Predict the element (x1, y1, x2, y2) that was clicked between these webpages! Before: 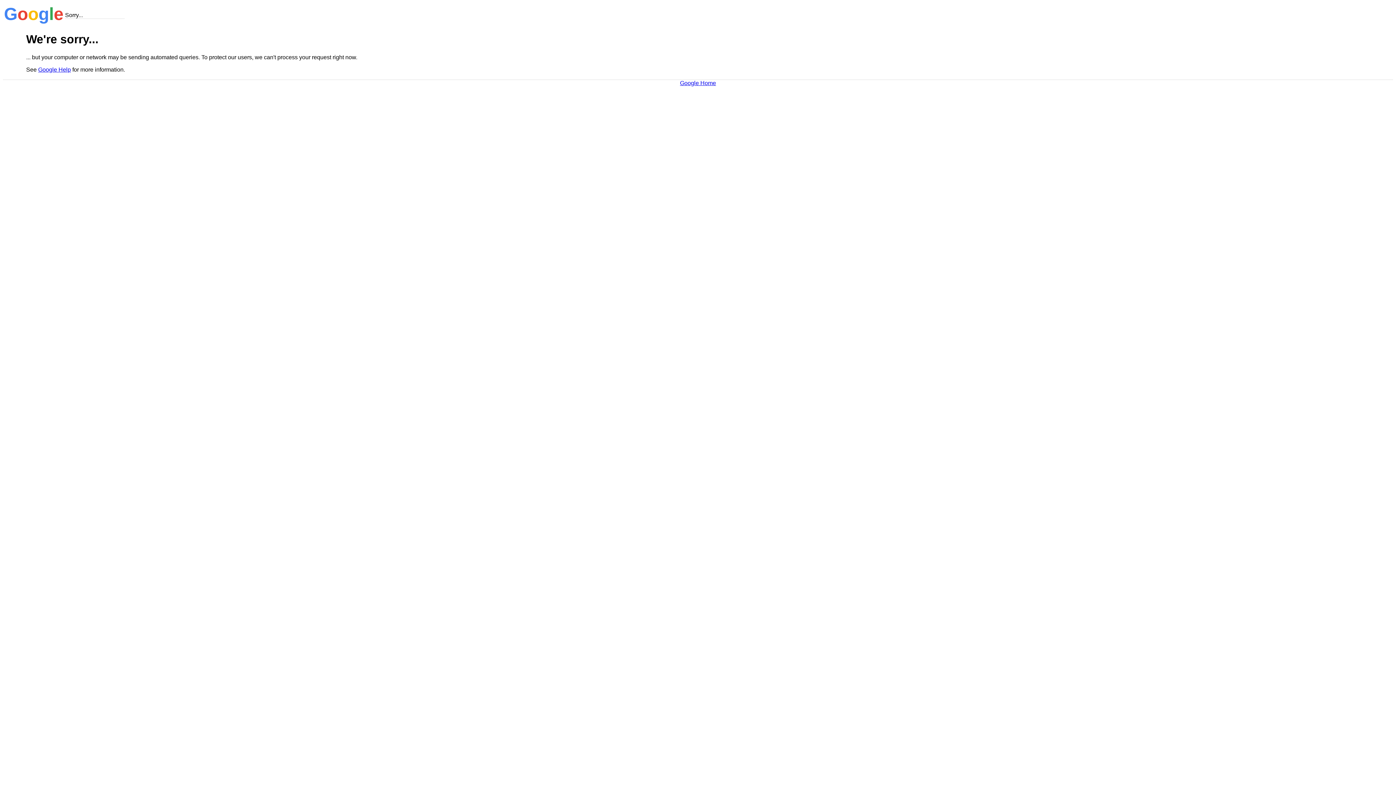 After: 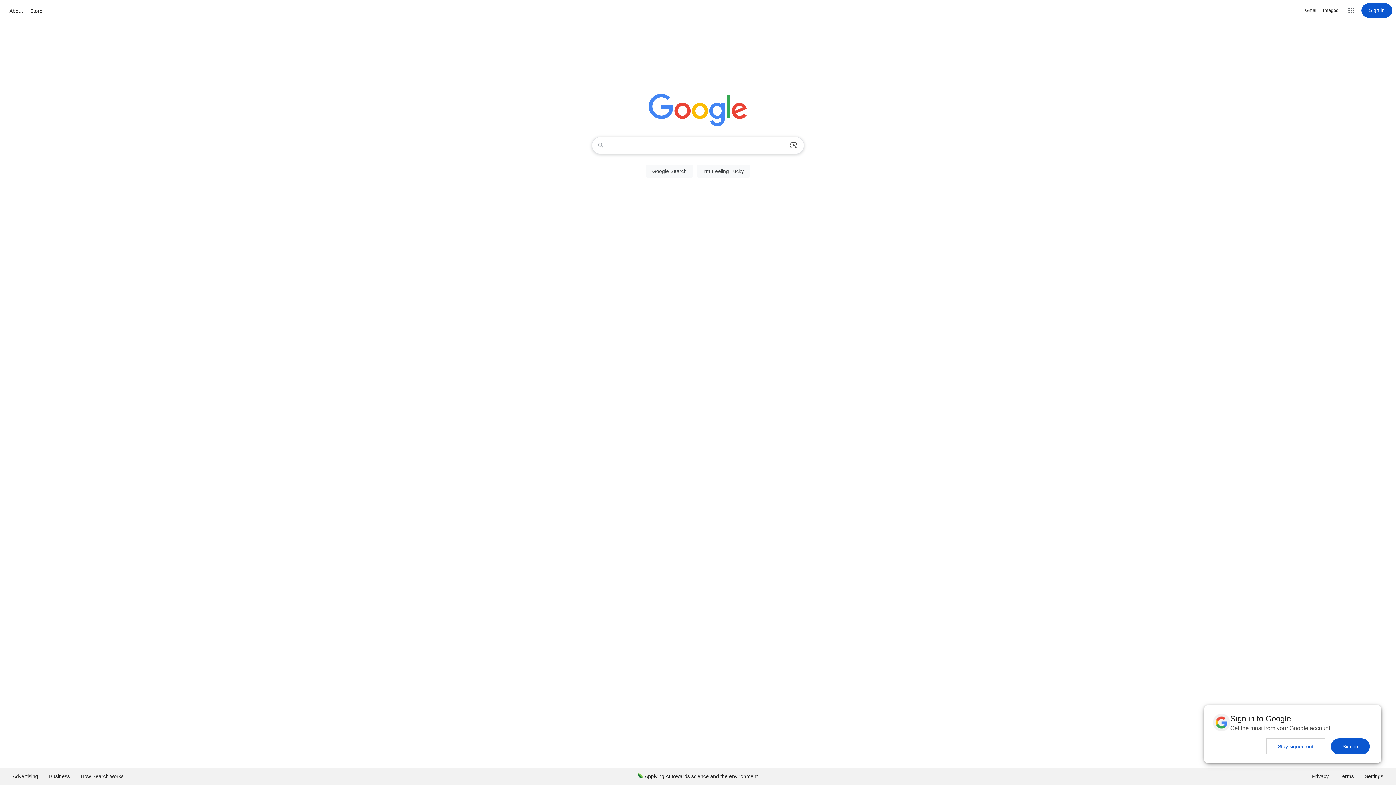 Action: bbox: (680, 79, 716, 86) label: Google Home